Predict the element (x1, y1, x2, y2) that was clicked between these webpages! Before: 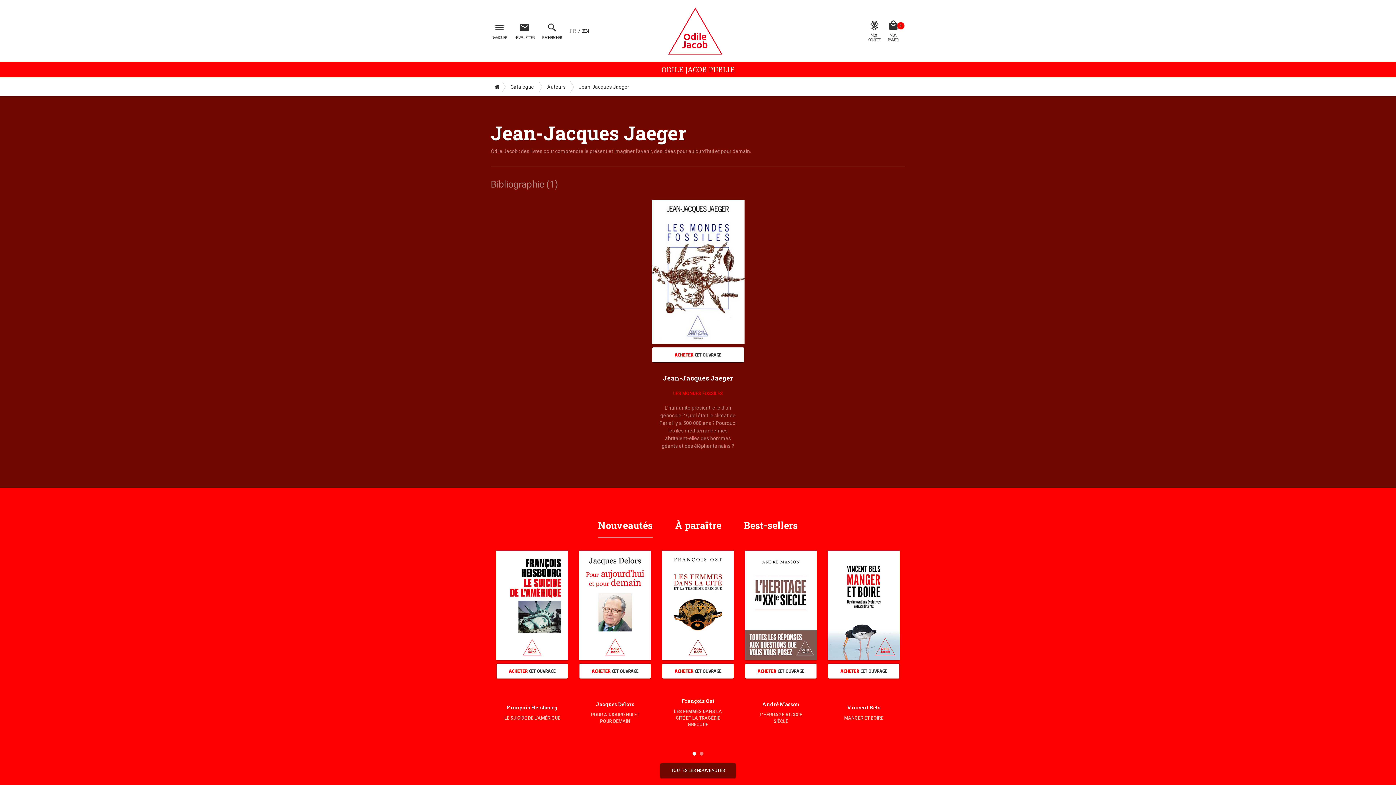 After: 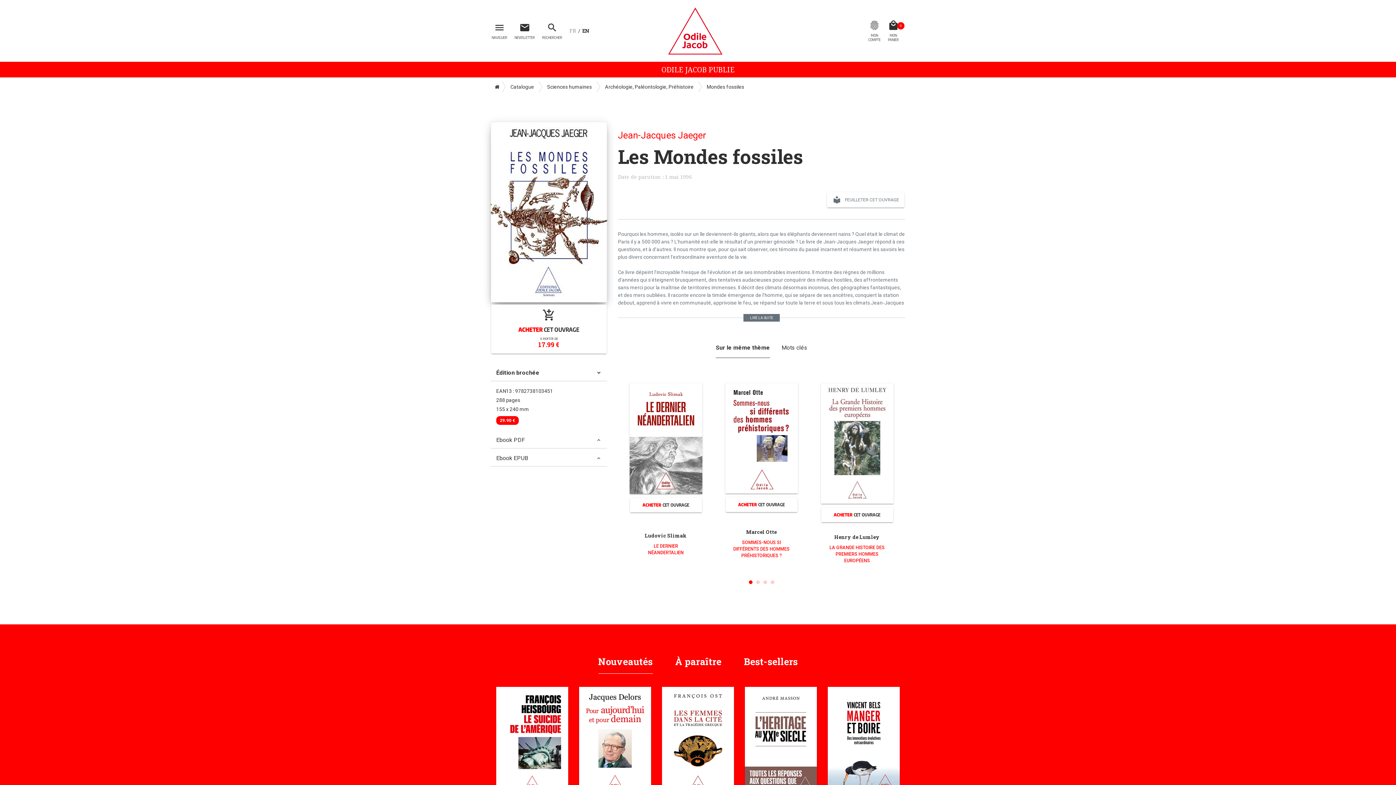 Action: bbox: (651, 200, 744, 343)